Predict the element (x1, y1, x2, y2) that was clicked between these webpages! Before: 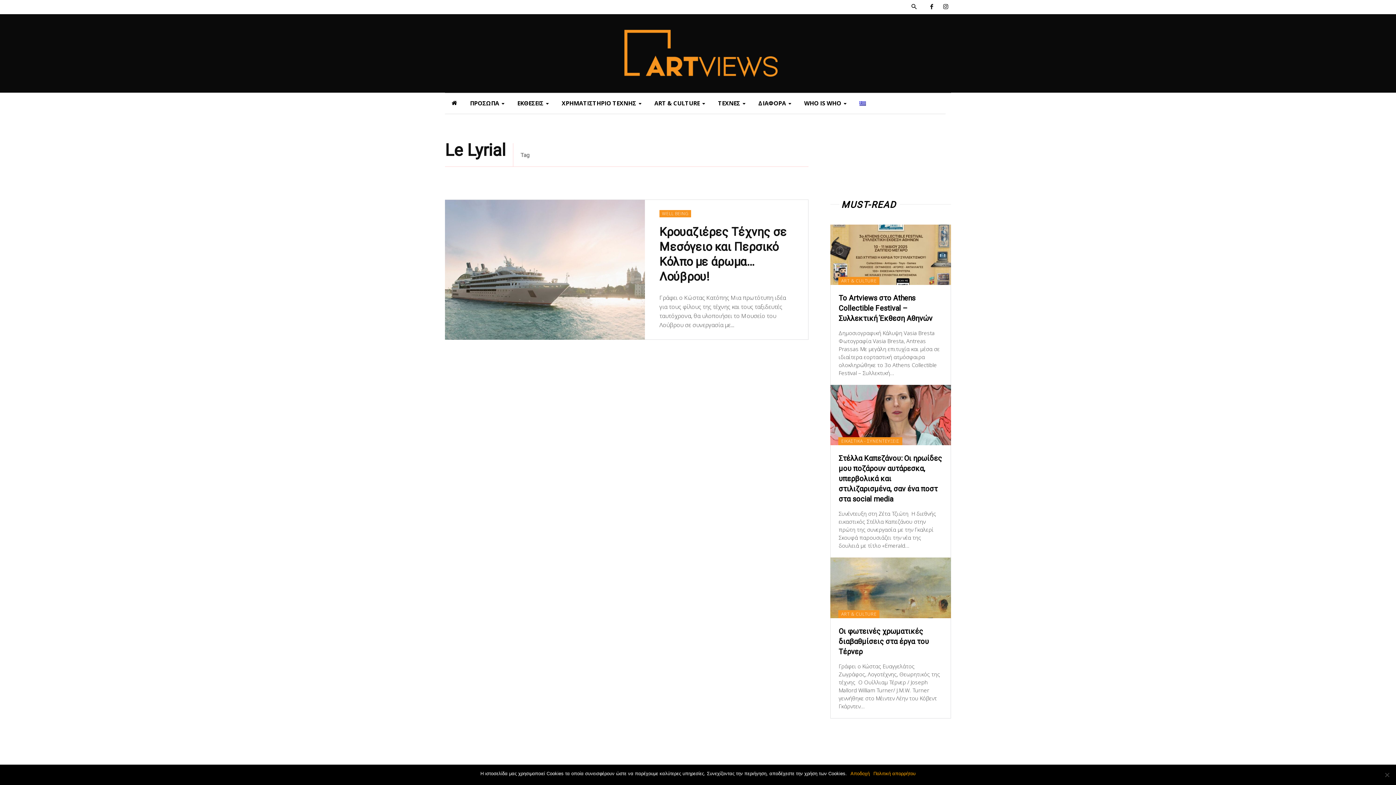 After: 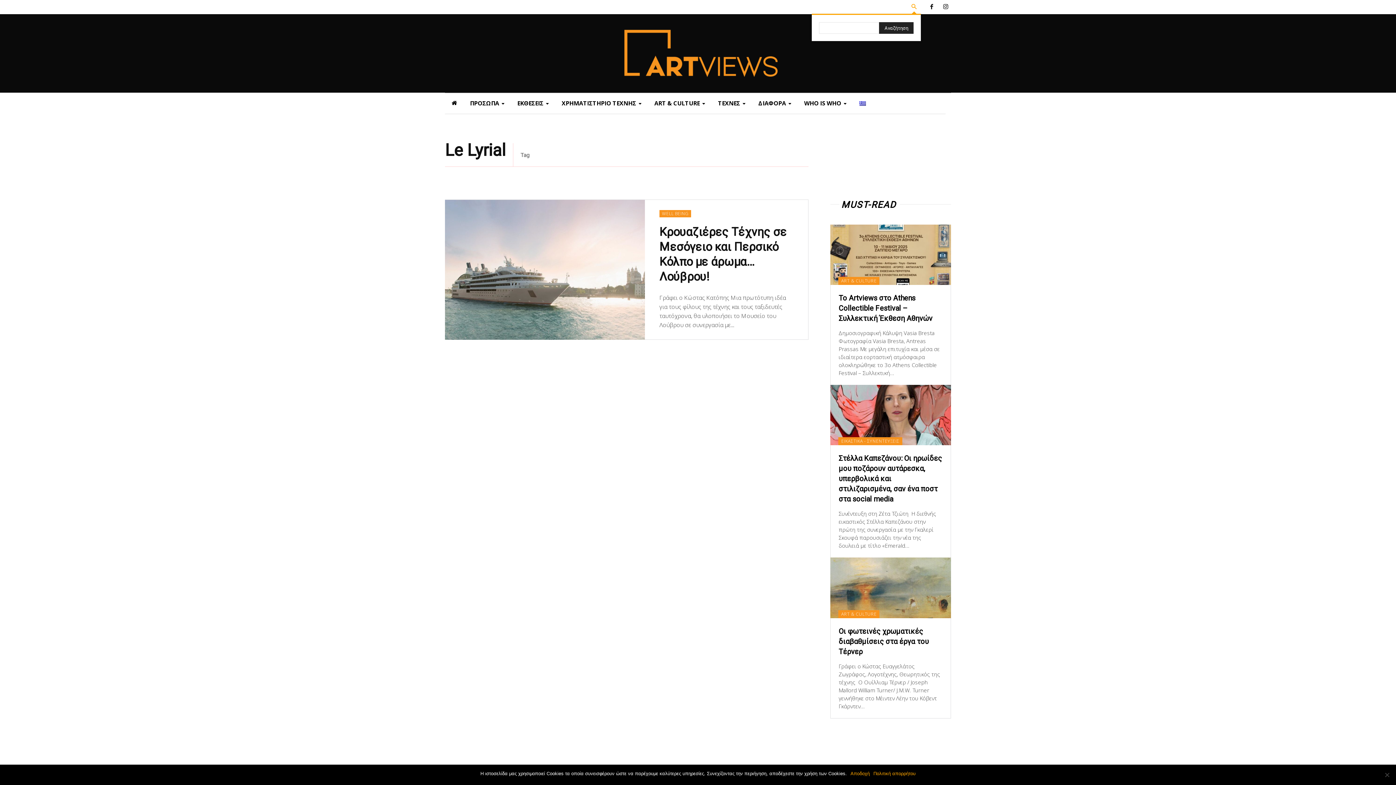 Action: label: Search bbox: (907, 0, 921, 13)